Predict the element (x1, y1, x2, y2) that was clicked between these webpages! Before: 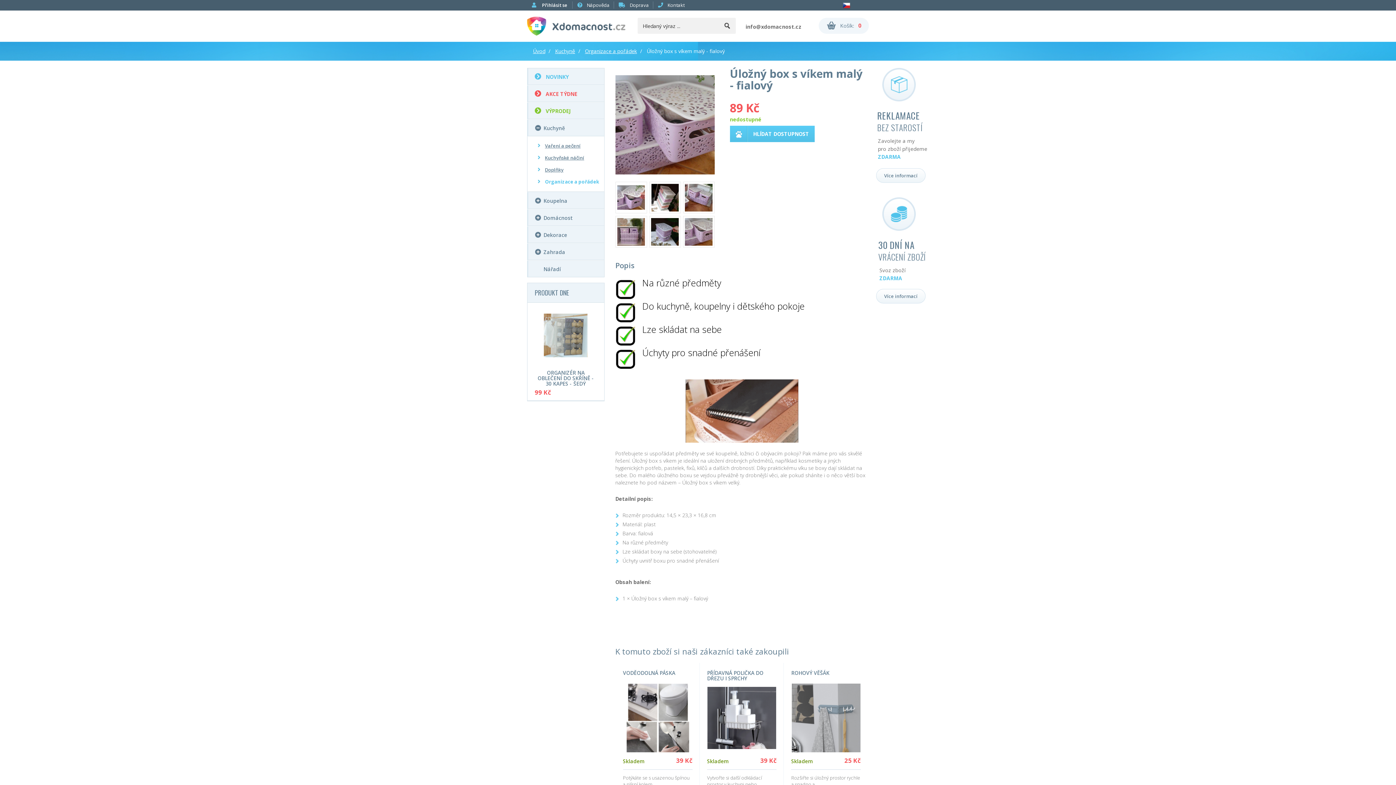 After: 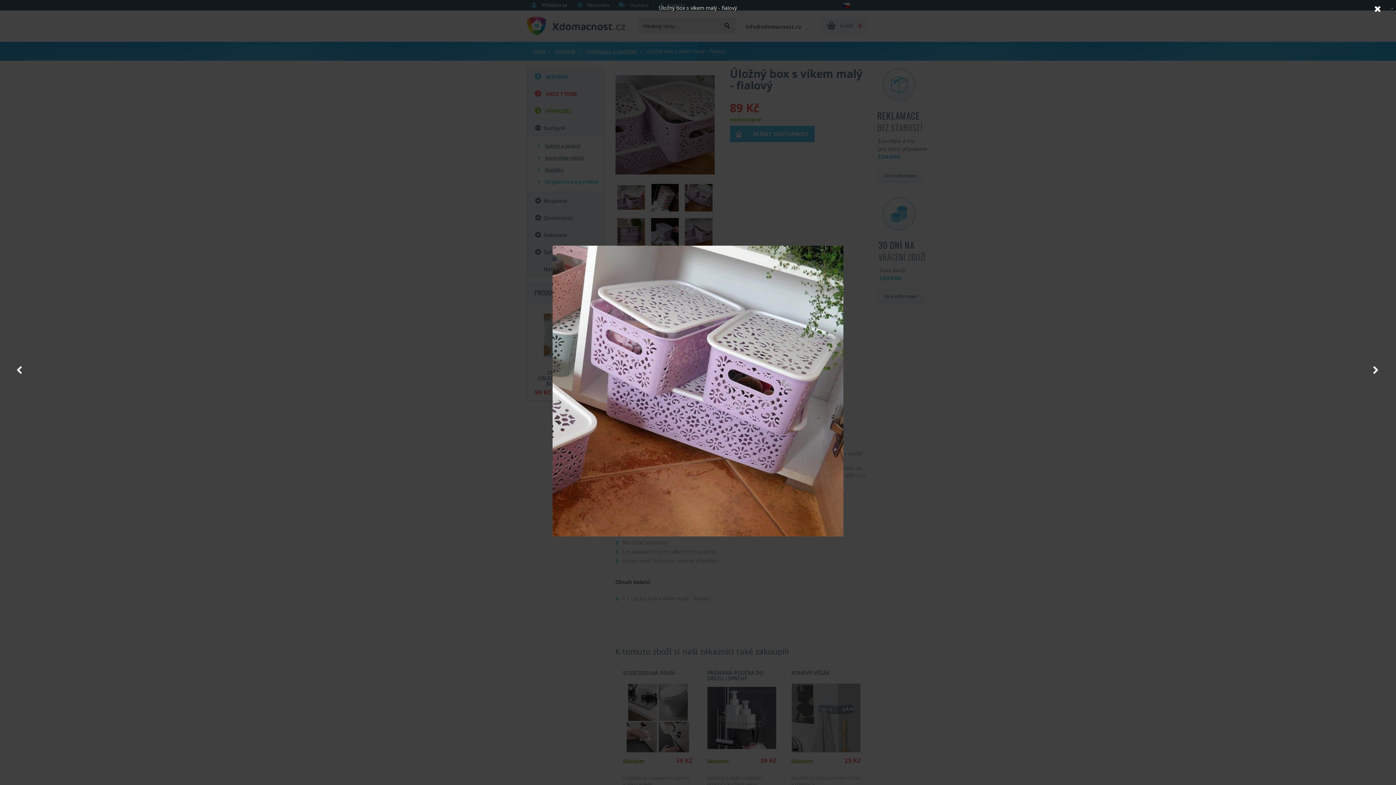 Action: bbox: (683, 181, 714, 213)